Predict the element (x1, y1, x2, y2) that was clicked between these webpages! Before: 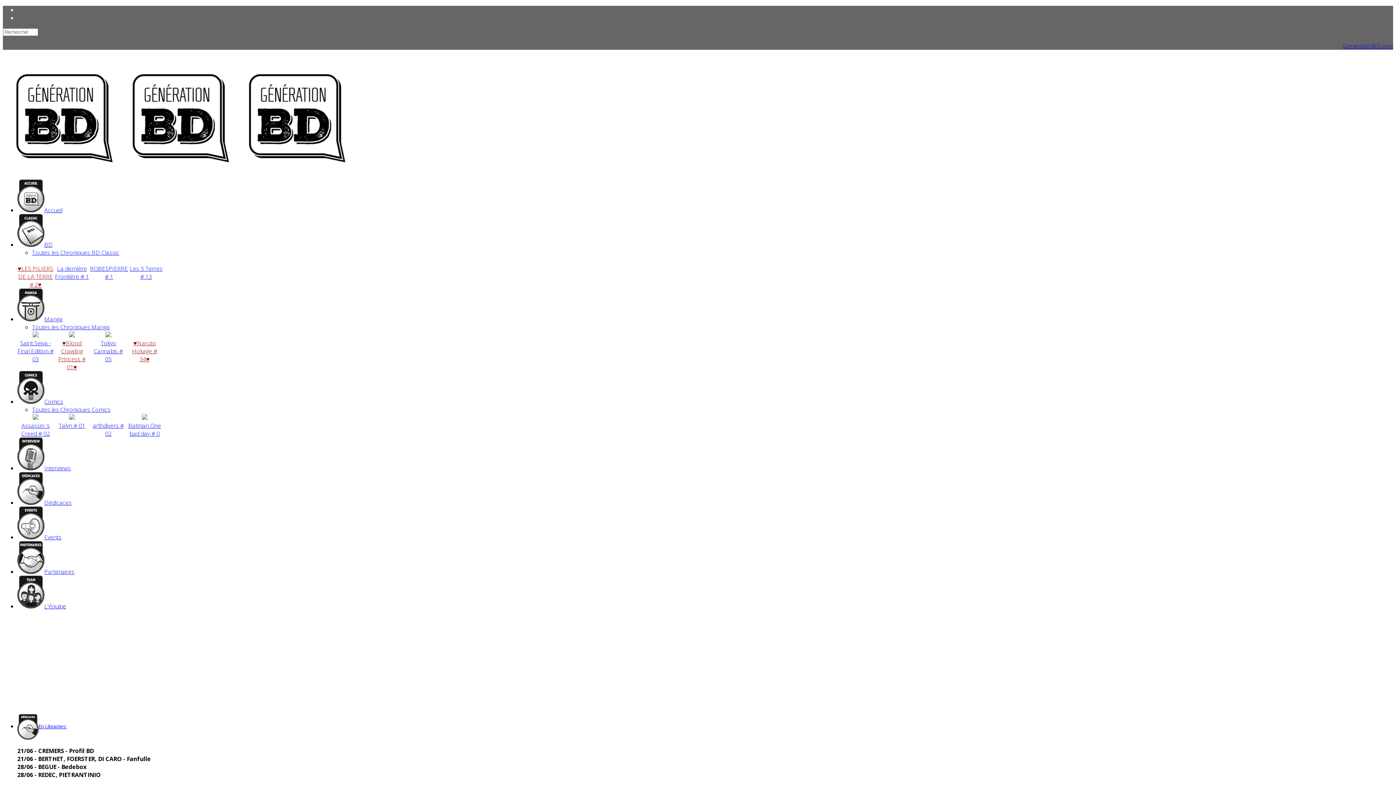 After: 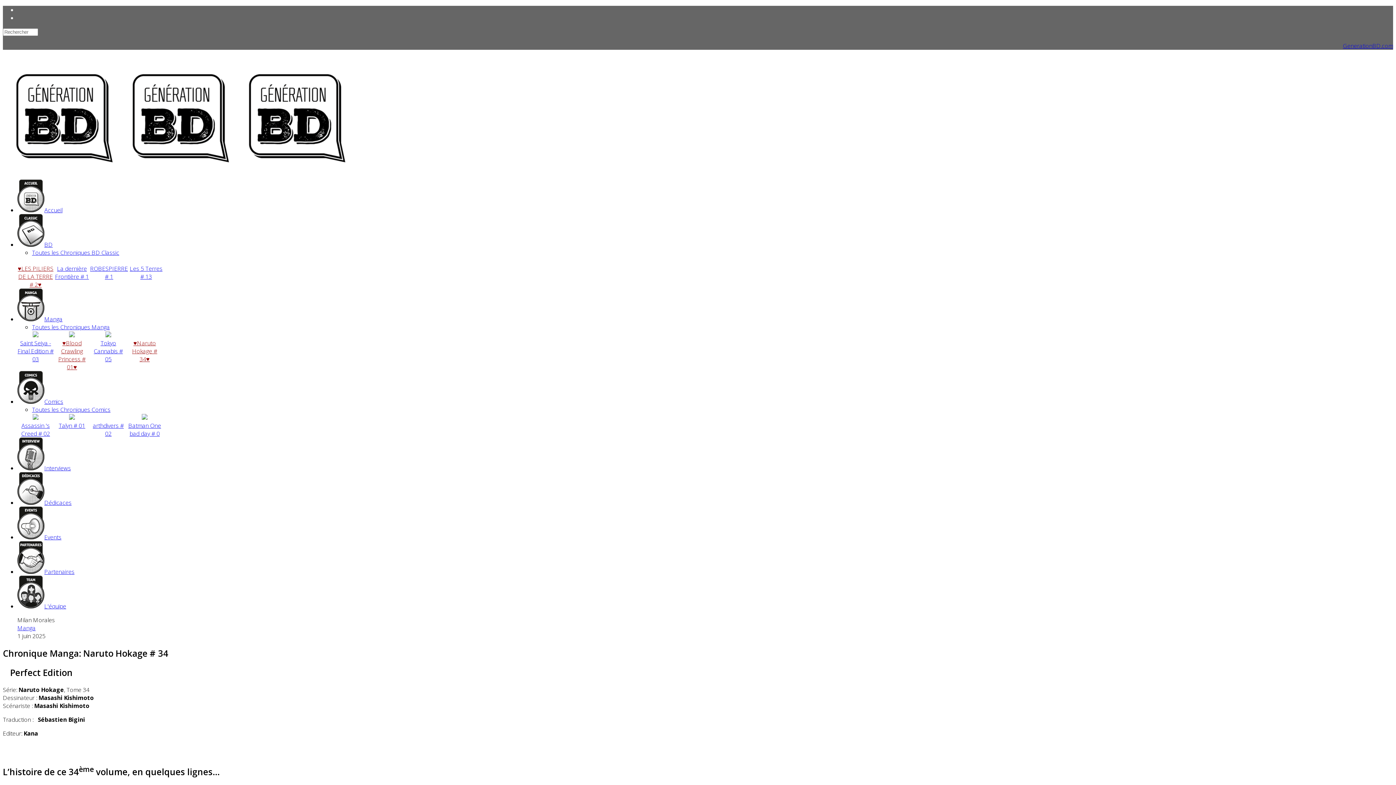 Action: bbox: (132, 339, 157, 363) label: ♥Naruto Hokage # 34♥